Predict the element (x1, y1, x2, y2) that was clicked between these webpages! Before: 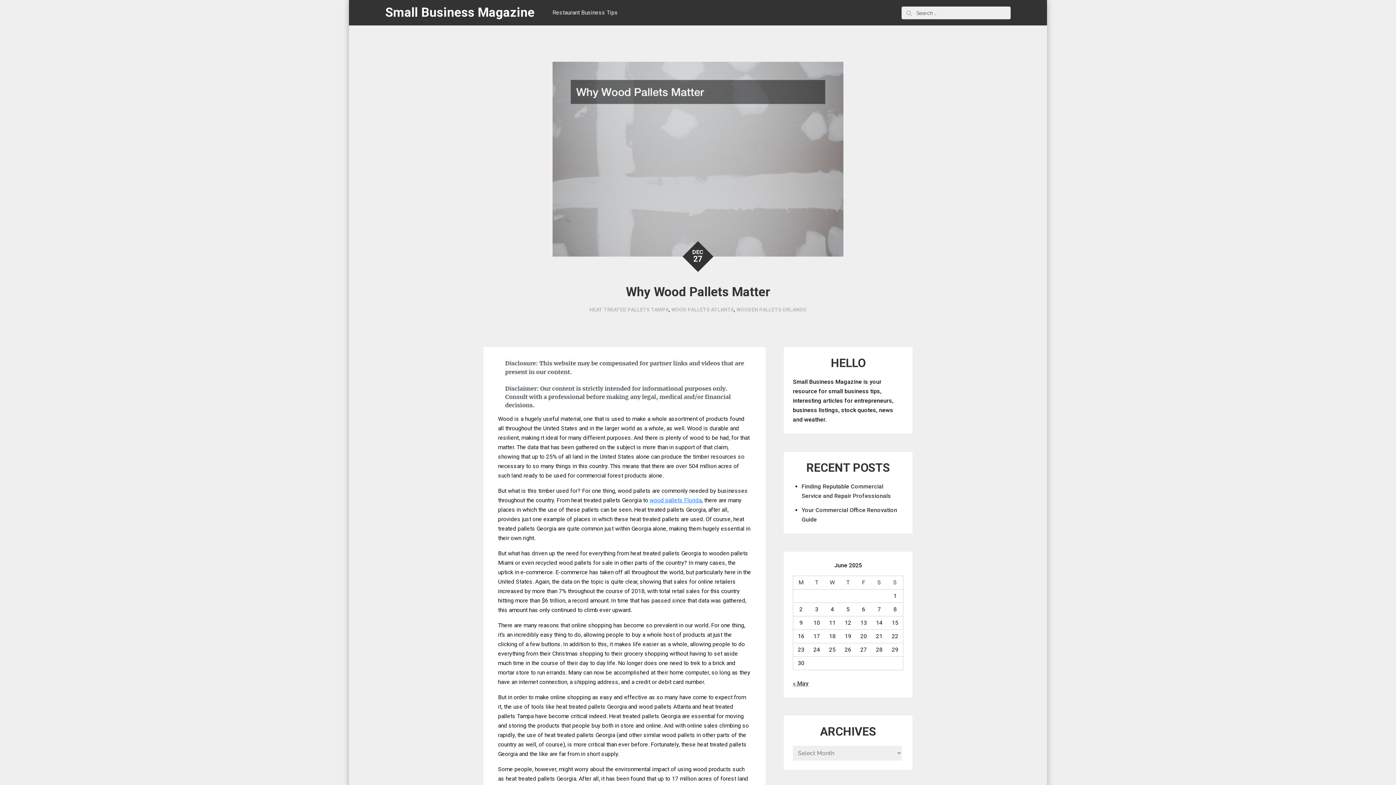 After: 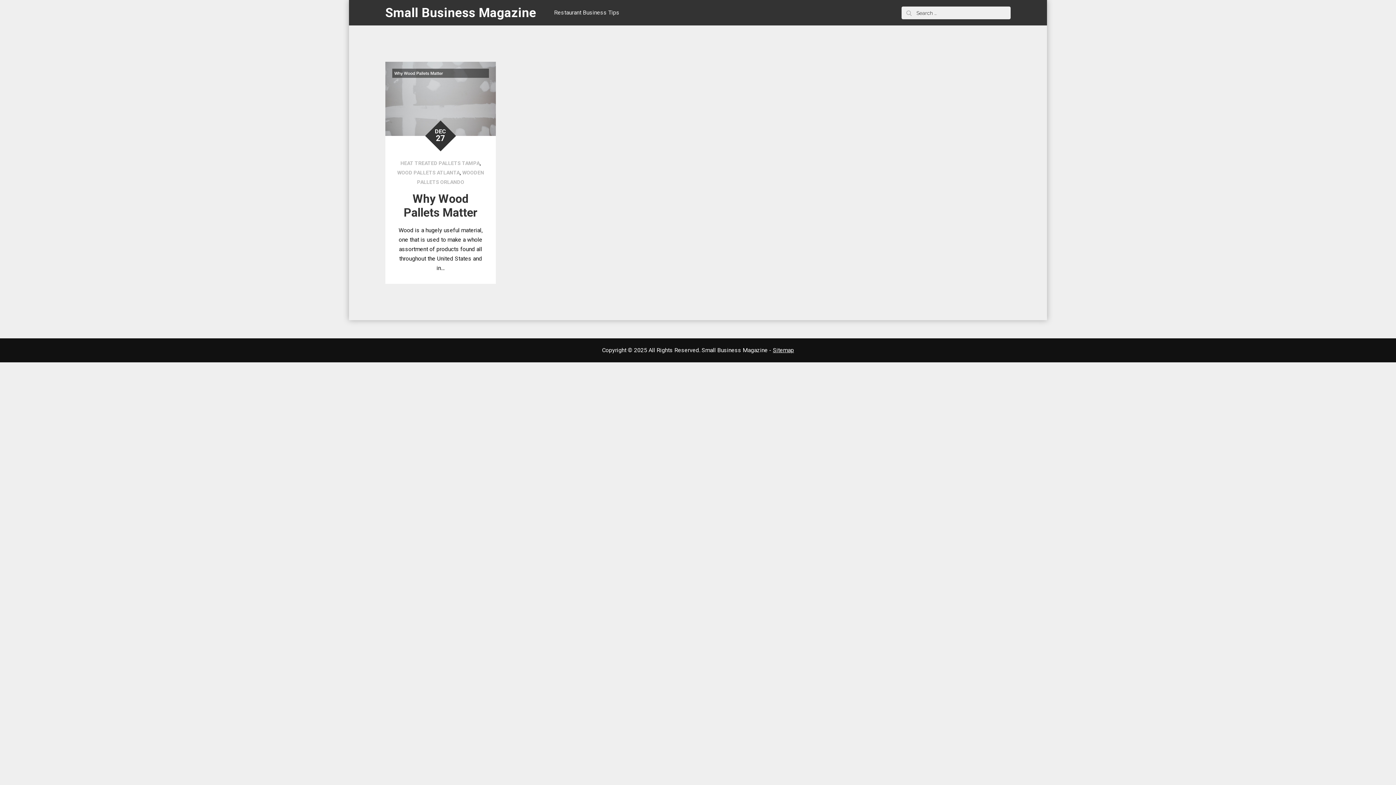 Action: label: HEAT TREATED PALLETS TAMPA bbox: (589, 306, 668, 312)